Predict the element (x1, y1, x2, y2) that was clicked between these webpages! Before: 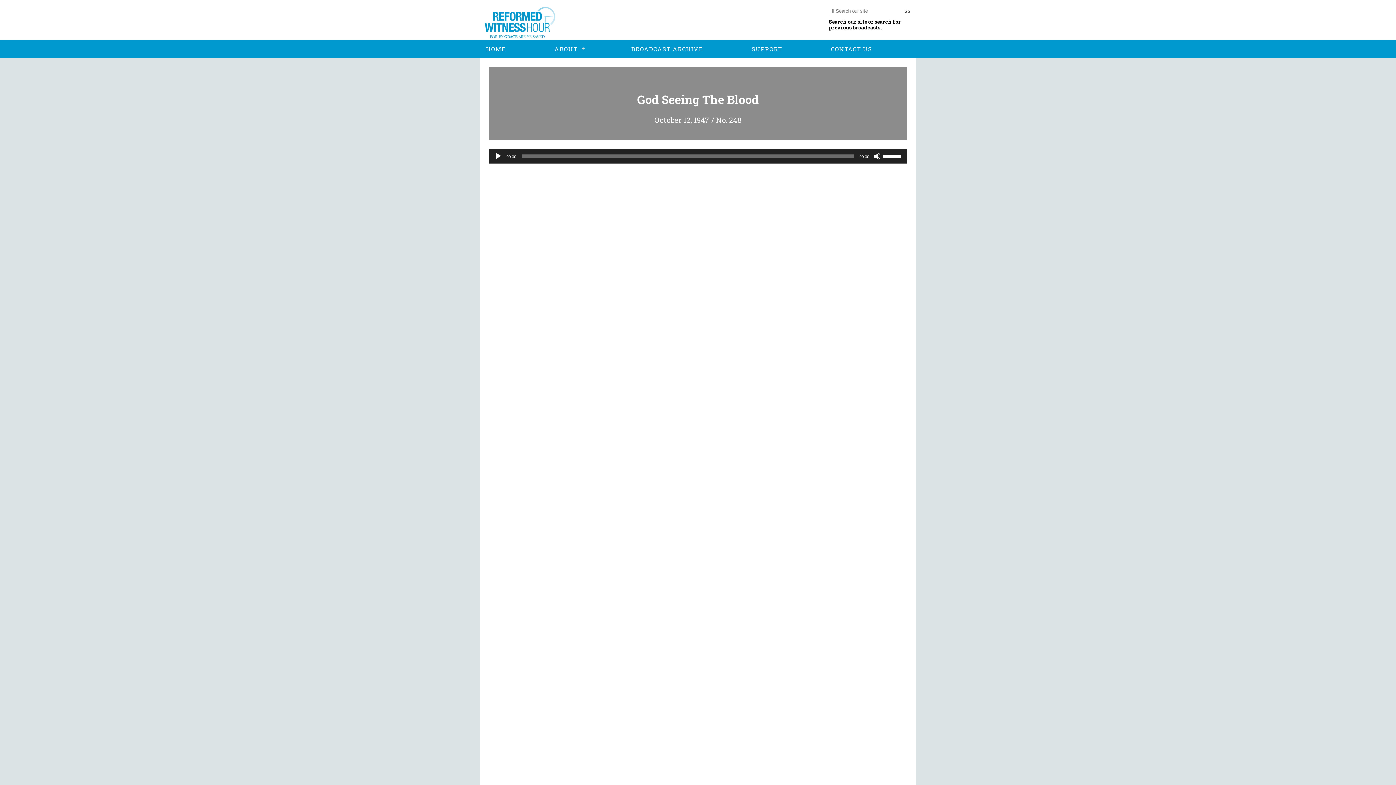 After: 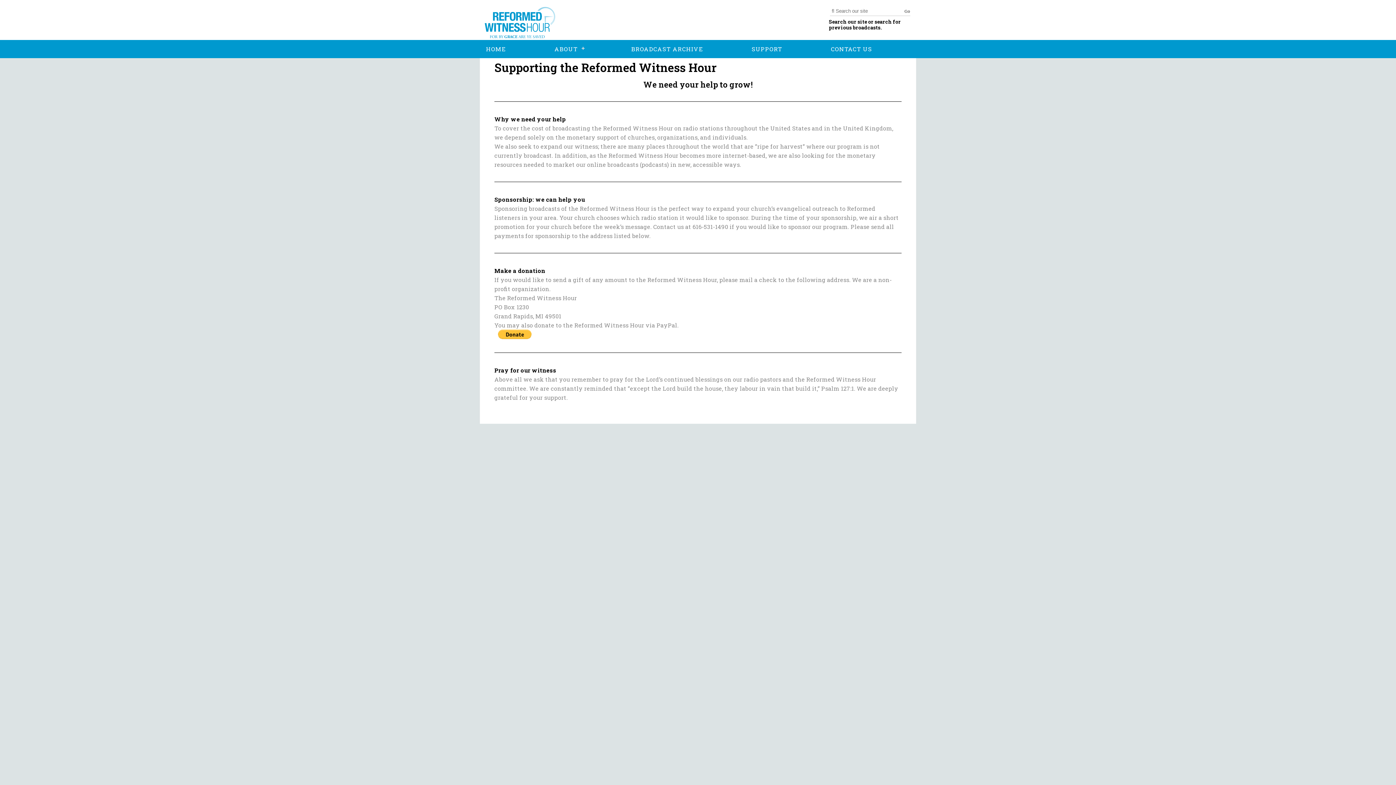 Action: bbox: (745, 40, 788, 58) label: SUPPORT